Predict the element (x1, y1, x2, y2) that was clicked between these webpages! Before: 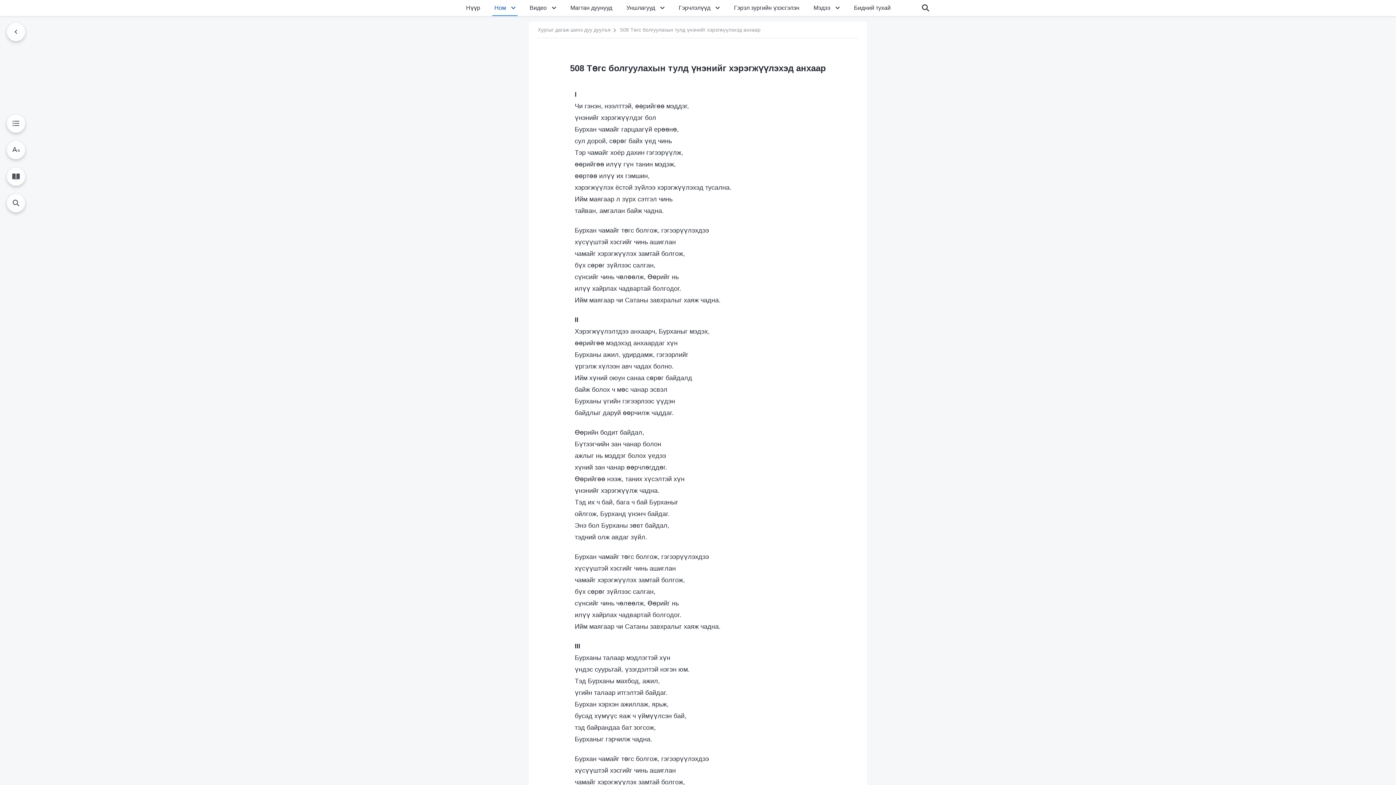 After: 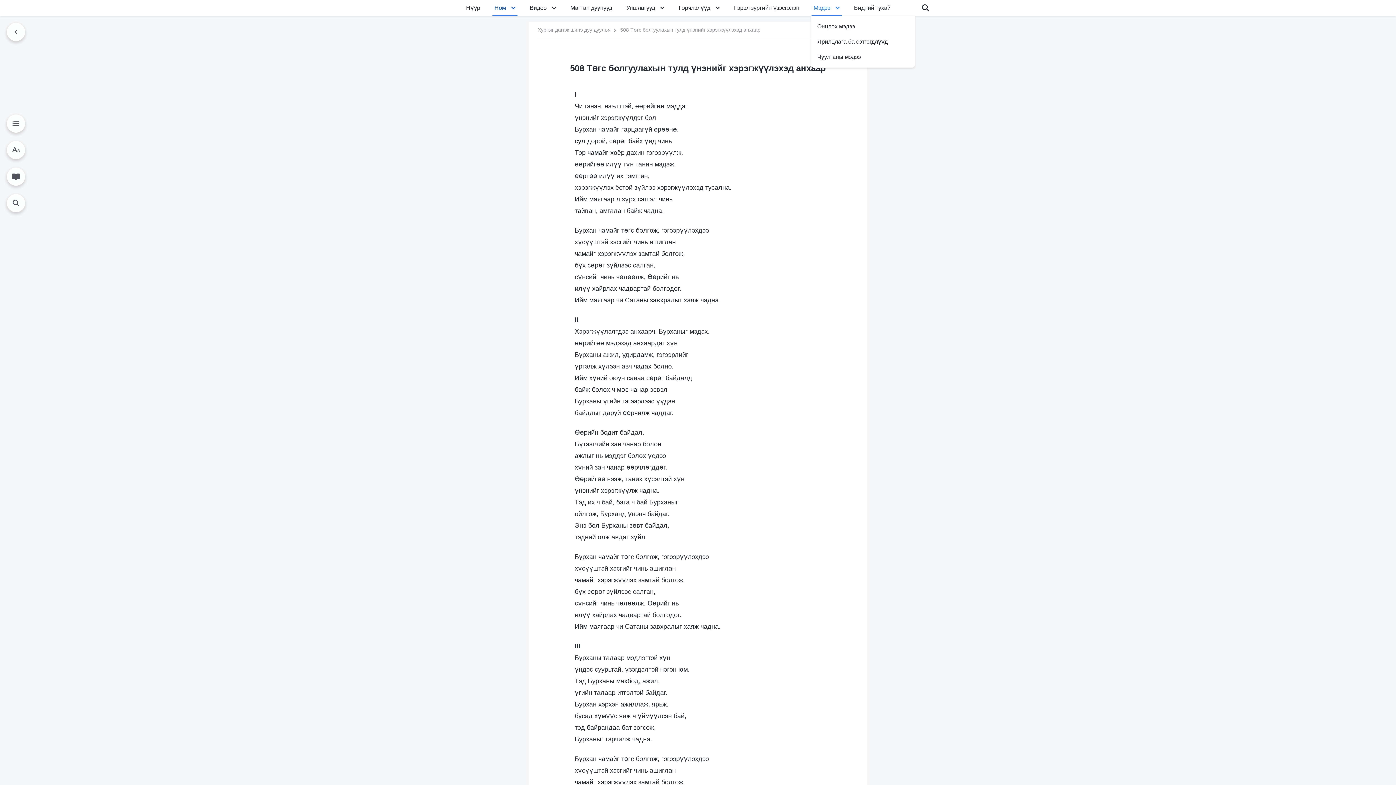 Action: bbox: (833, 0, 842, 16)